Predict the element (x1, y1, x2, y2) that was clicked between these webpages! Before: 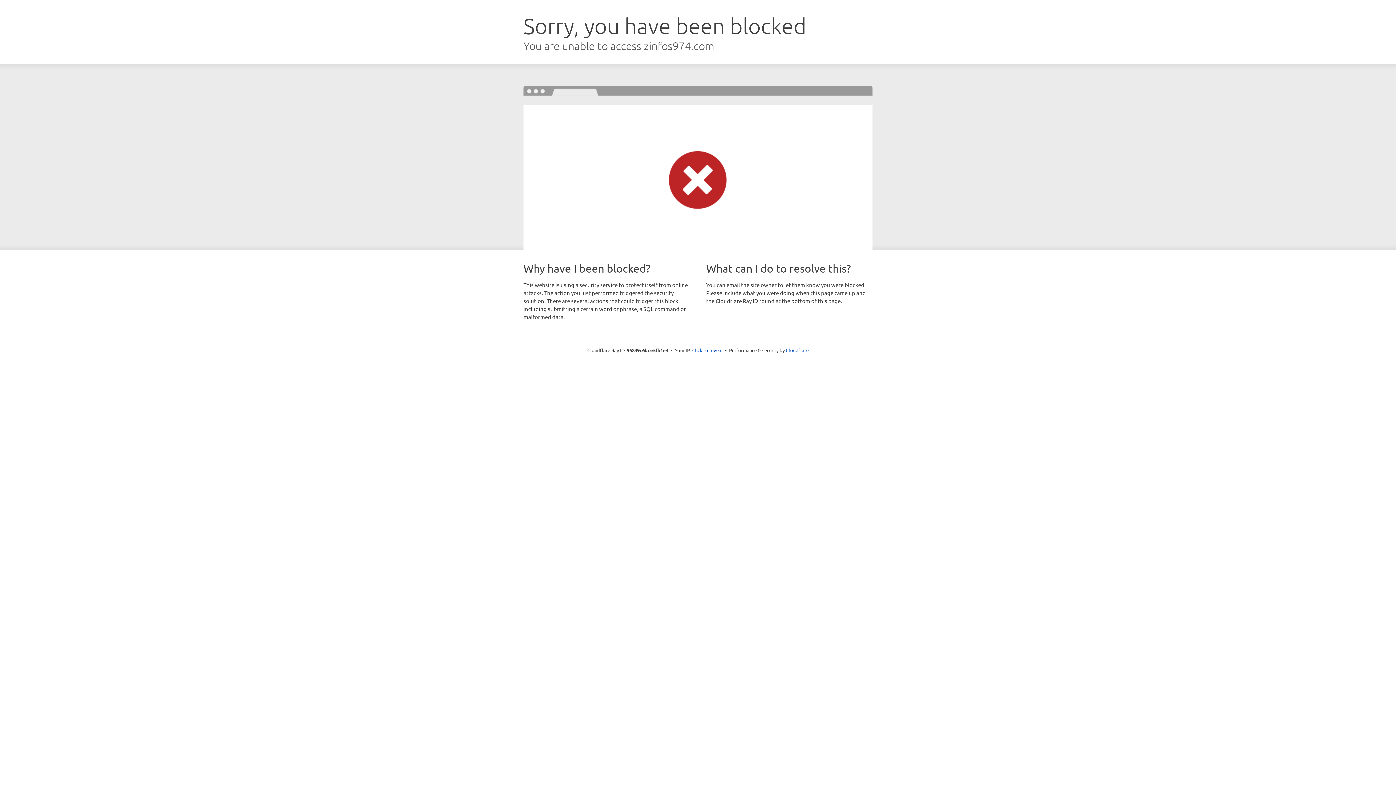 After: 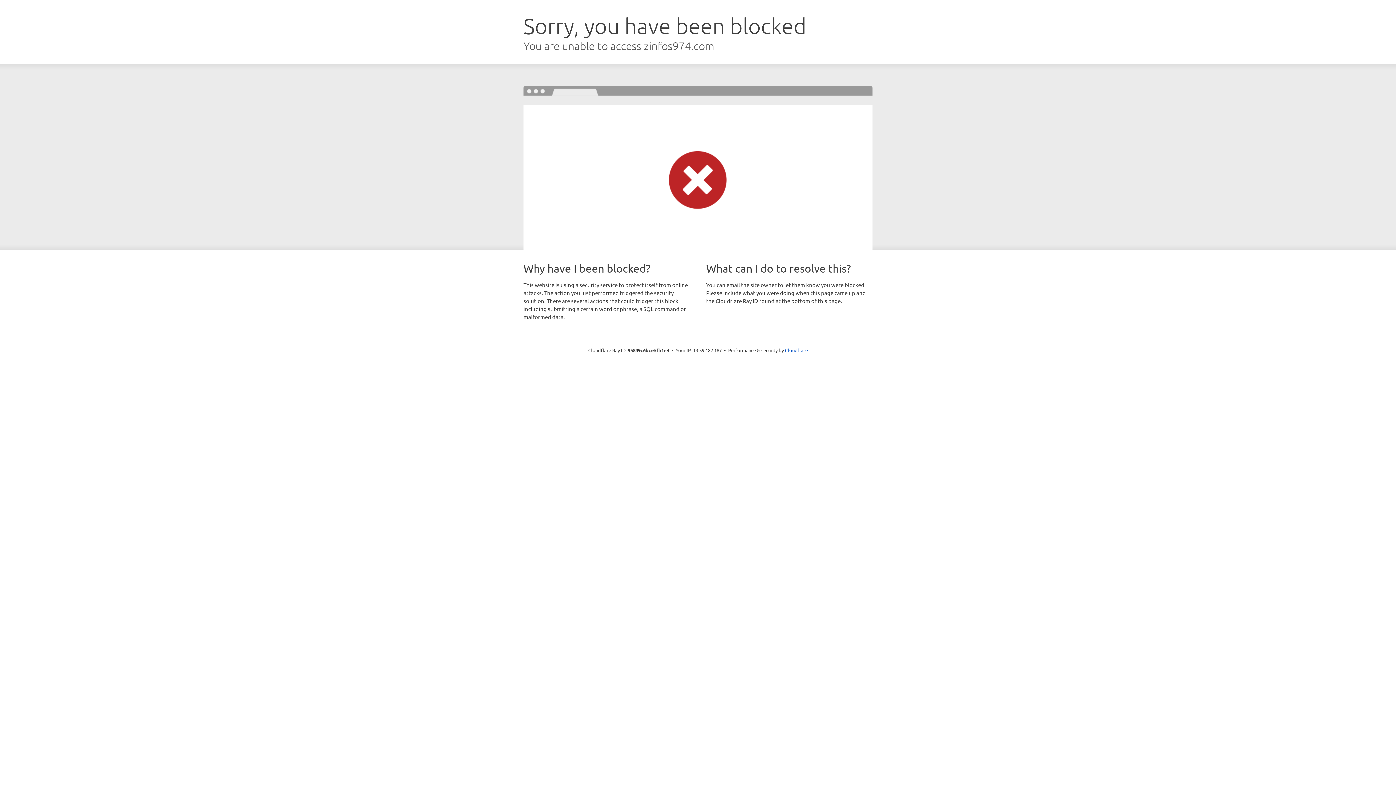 Action: bbox: (692, 346, 722, 353) label: Click to reveal